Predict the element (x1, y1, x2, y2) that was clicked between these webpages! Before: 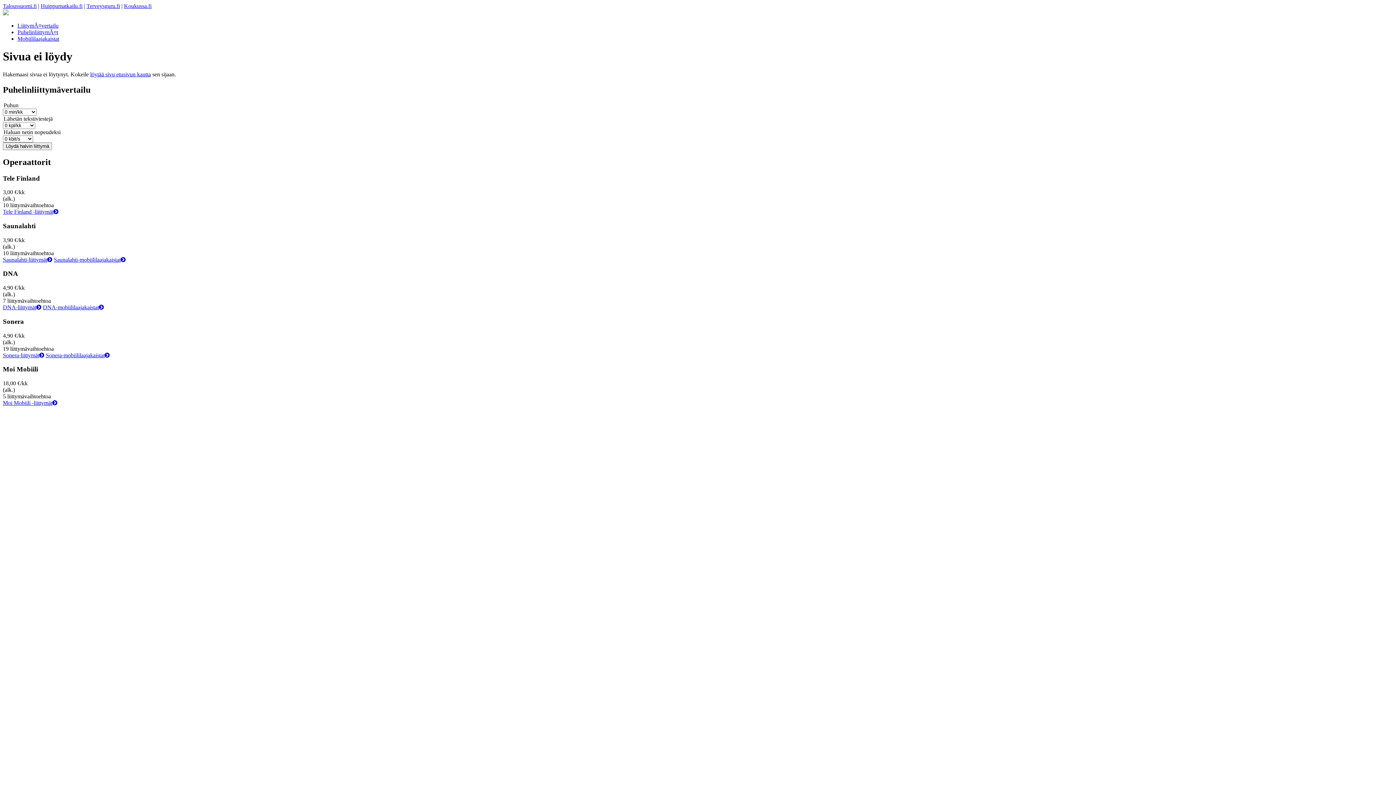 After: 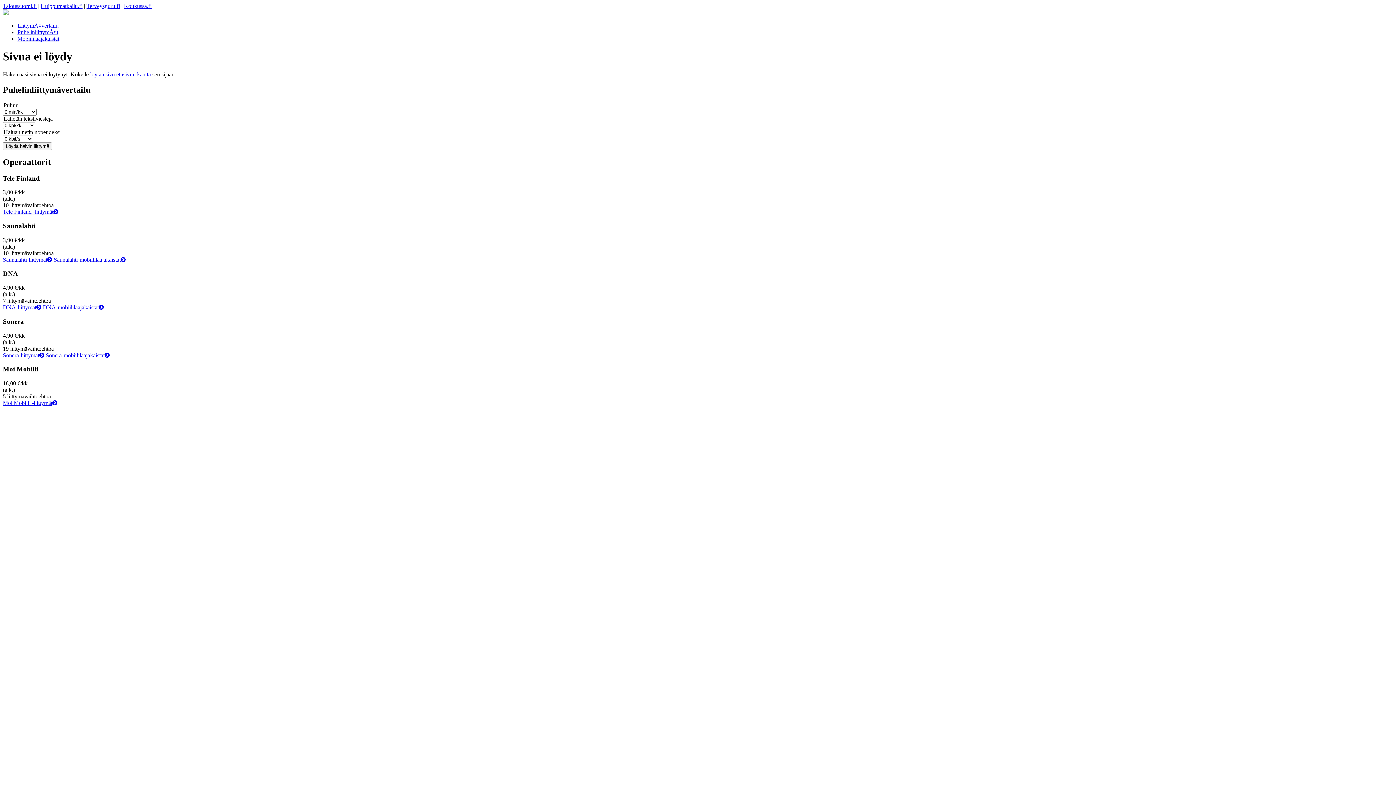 Action: bbox: (40, 2, 82, 9) label: Huippumatkailu.fi